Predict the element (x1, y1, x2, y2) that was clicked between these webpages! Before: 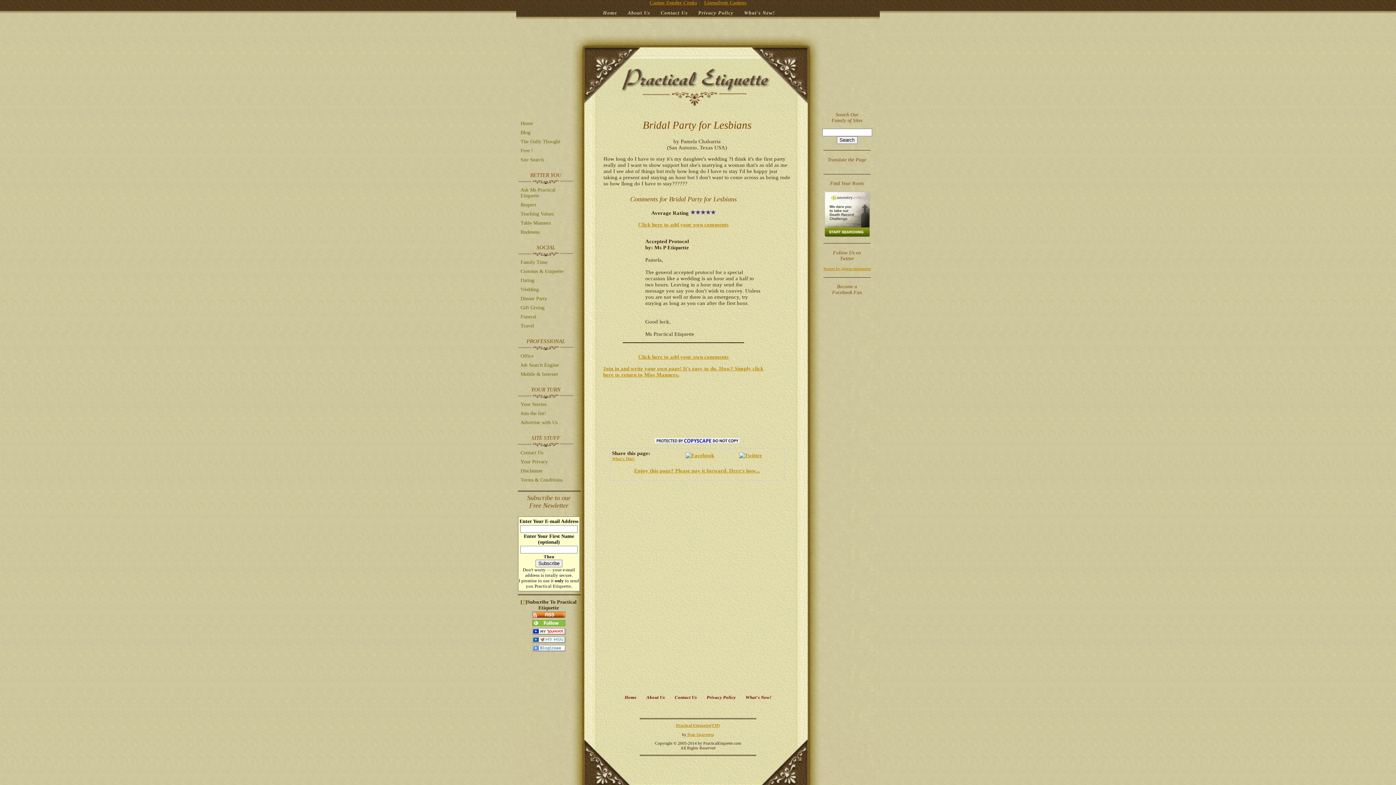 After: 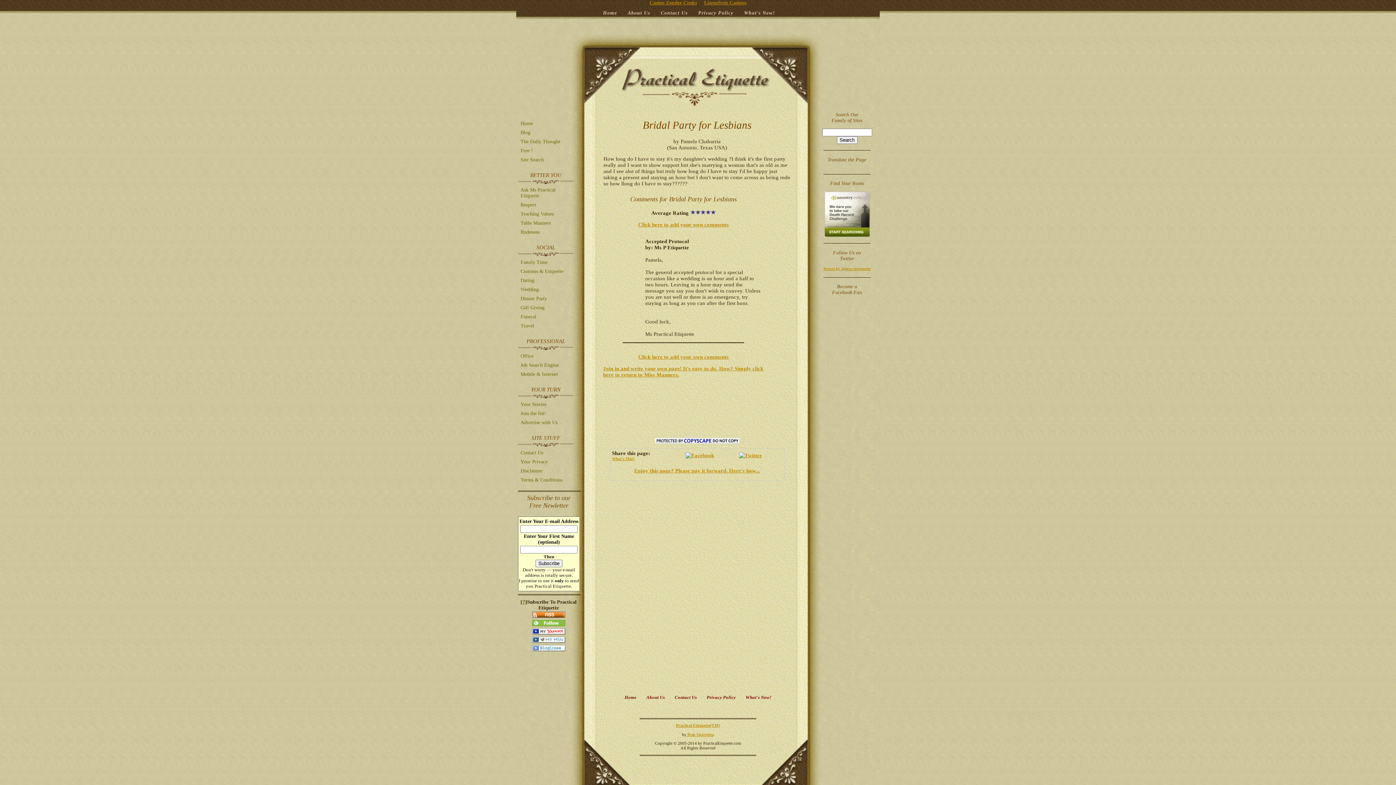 Action: label: ? bbox: (522, 599, 525, 604)